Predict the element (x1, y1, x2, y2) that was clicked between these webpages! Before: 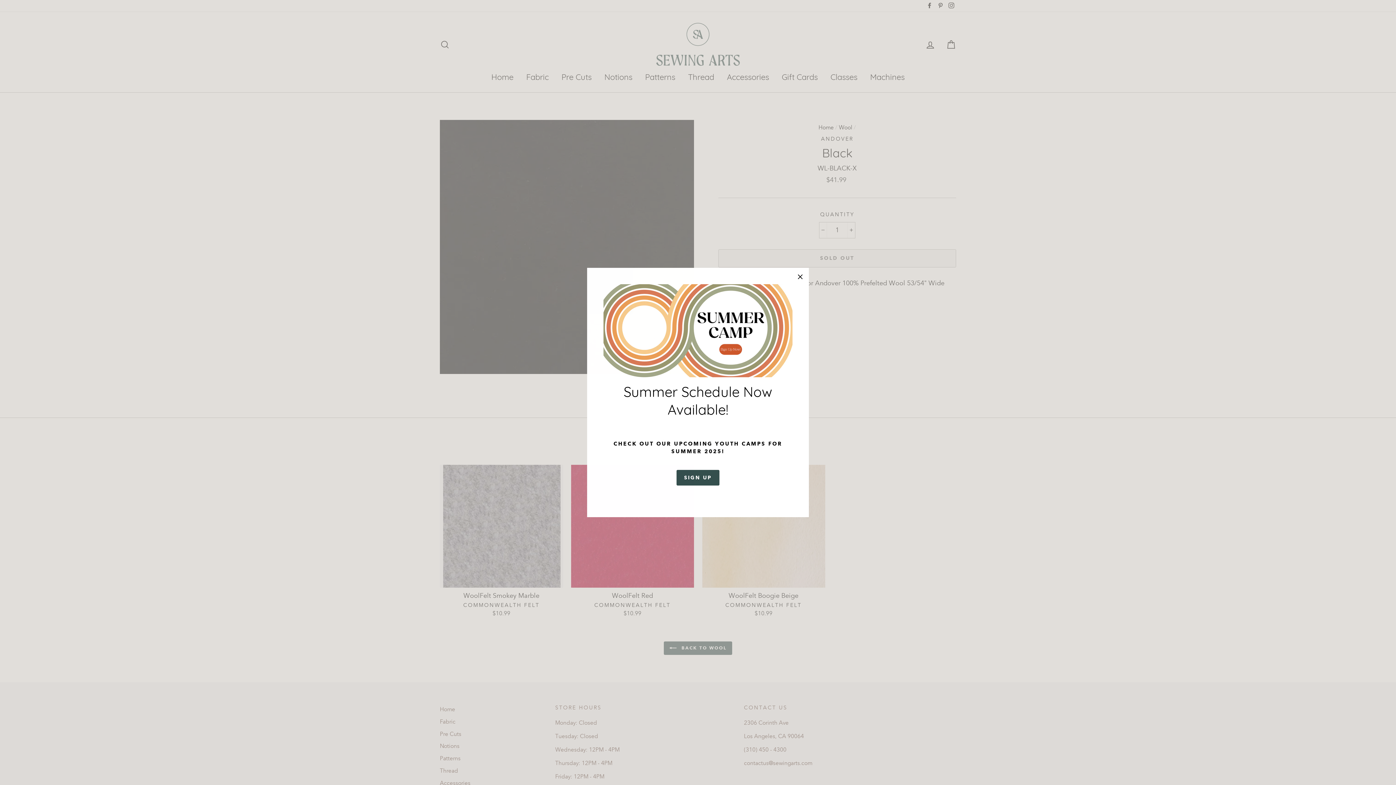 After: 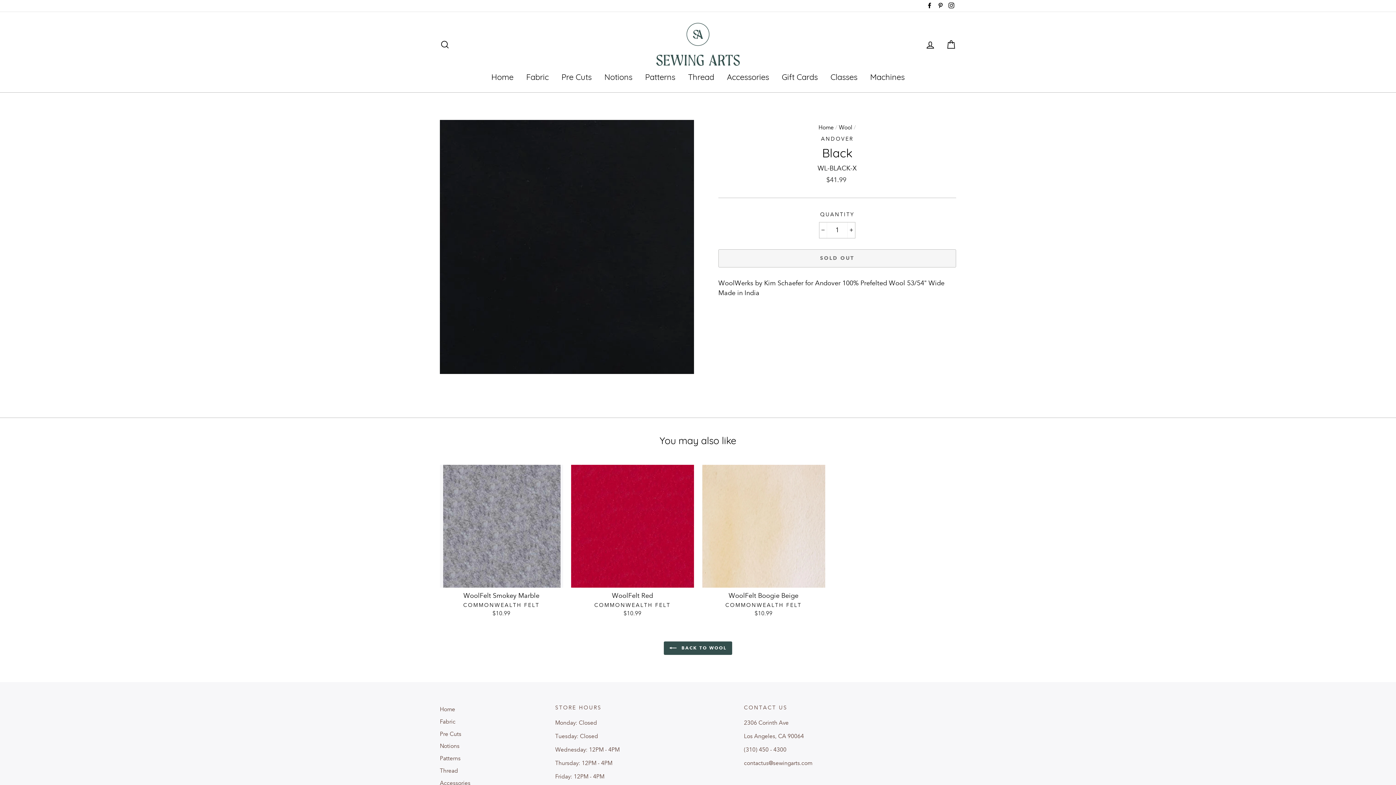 Action: label: "Close (esc)" bbox: (791, 268, 809, 285)